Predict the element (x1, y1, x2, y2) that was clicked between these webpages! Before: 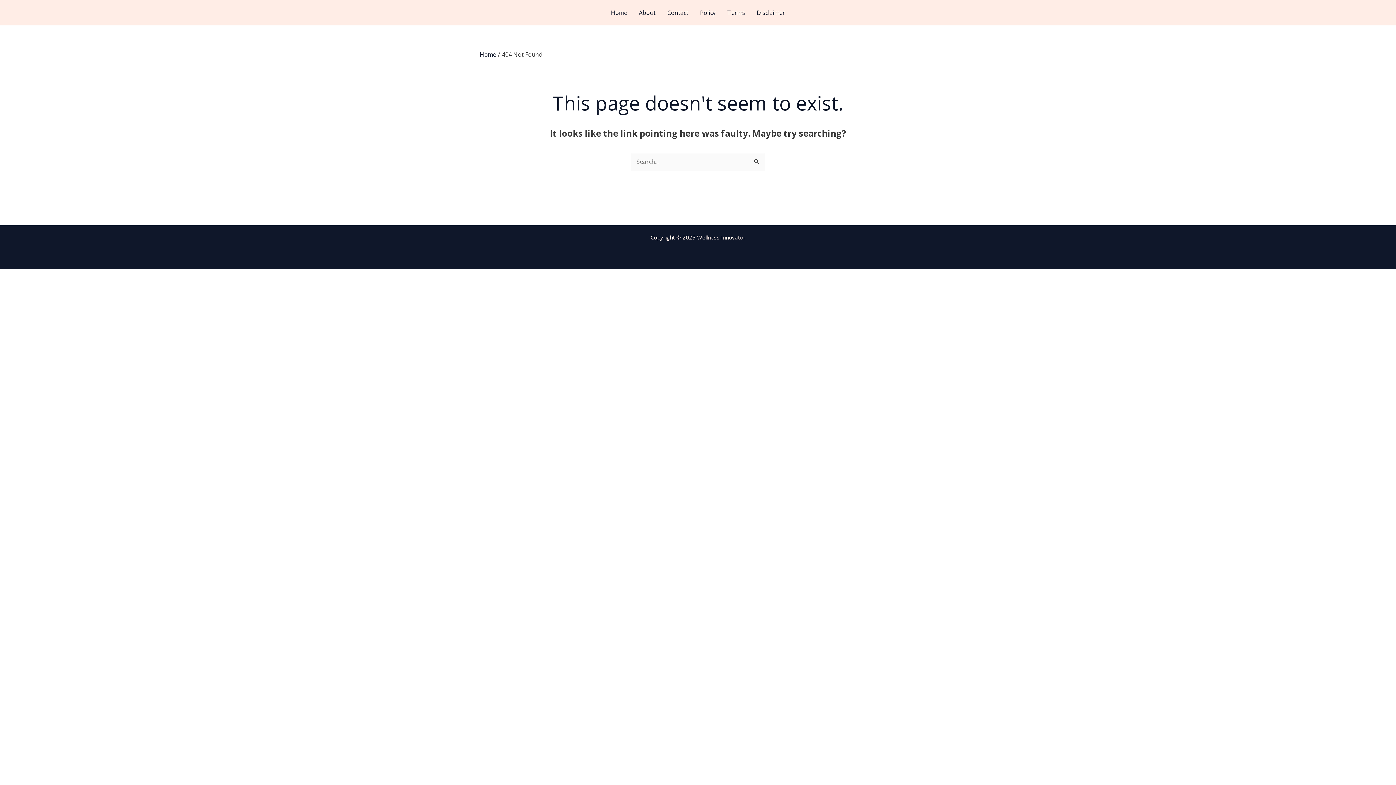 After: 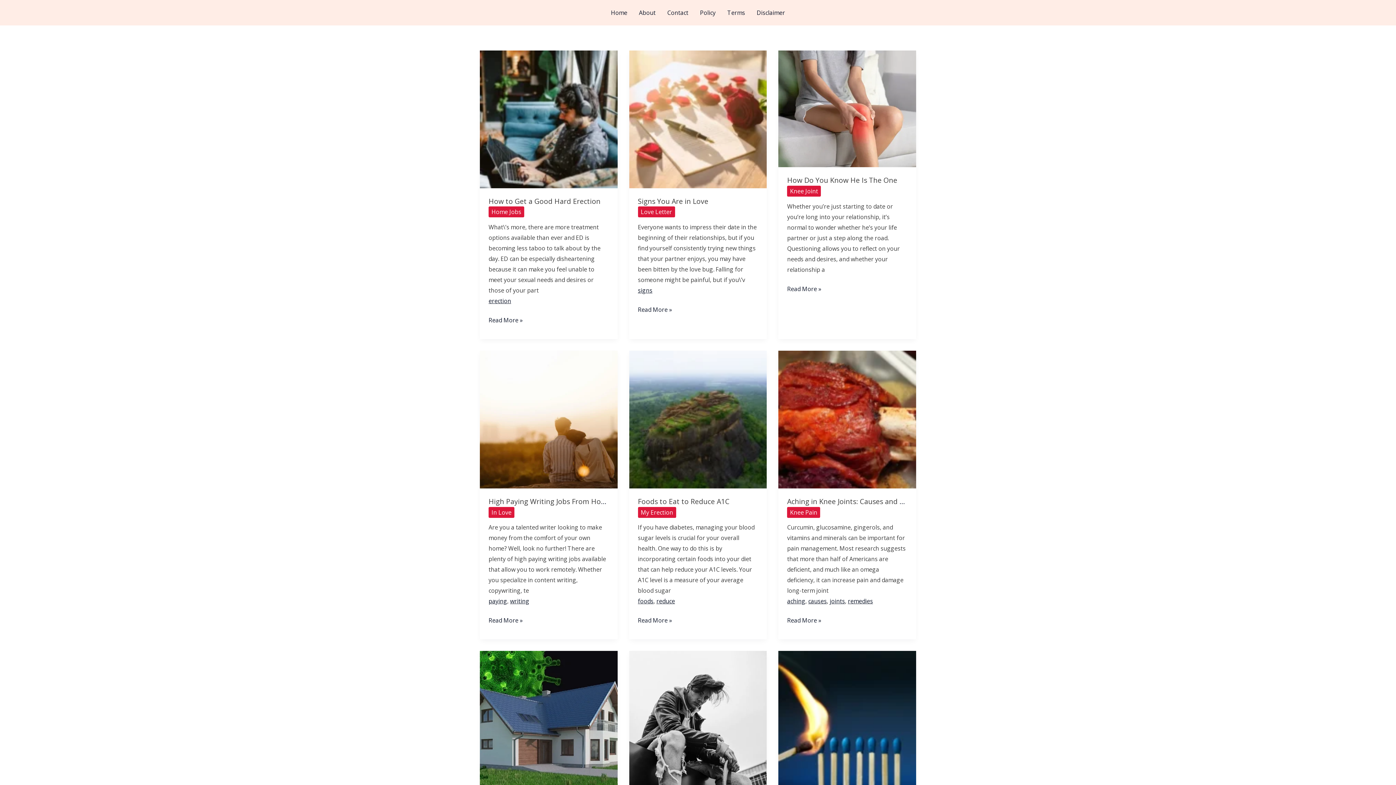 Action: label: Home bbox: (480, 50, 496, 58)